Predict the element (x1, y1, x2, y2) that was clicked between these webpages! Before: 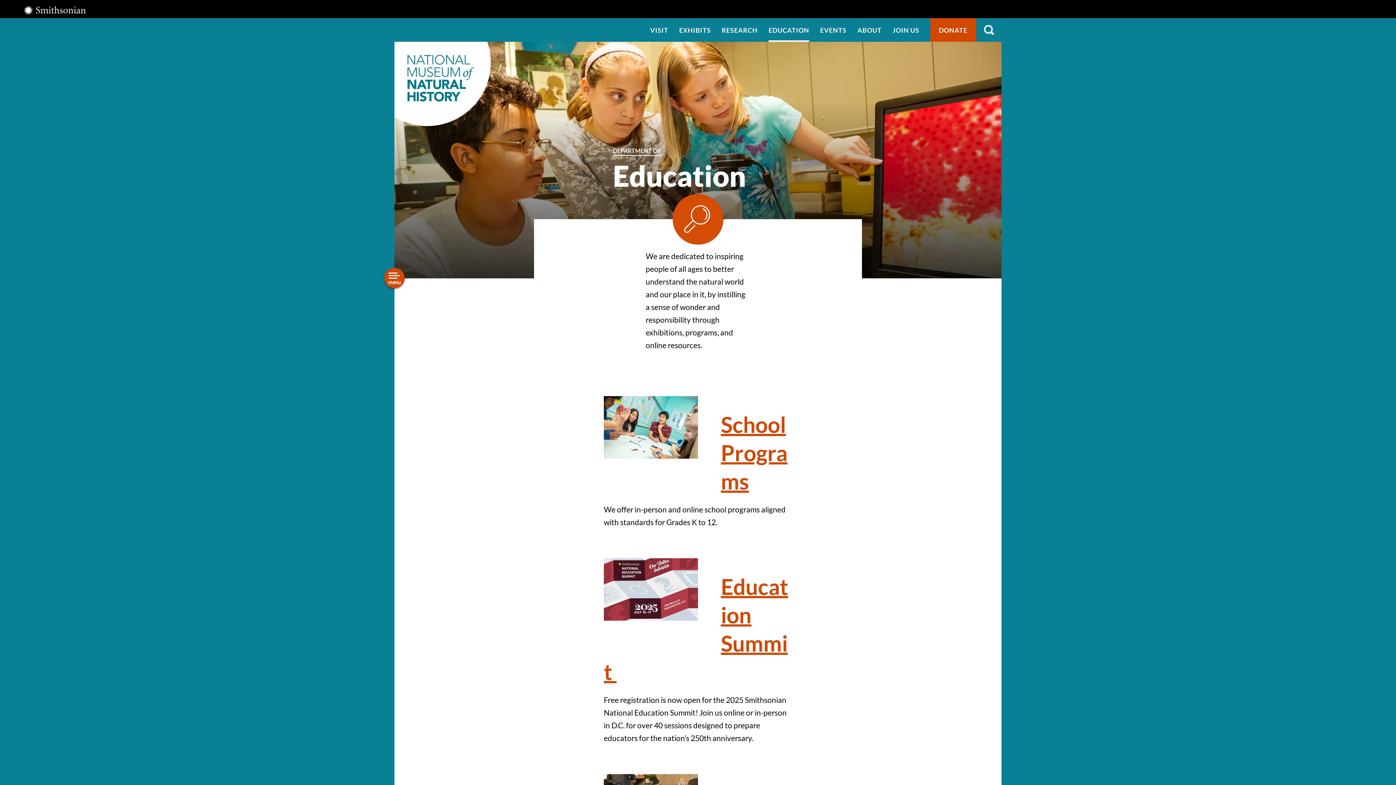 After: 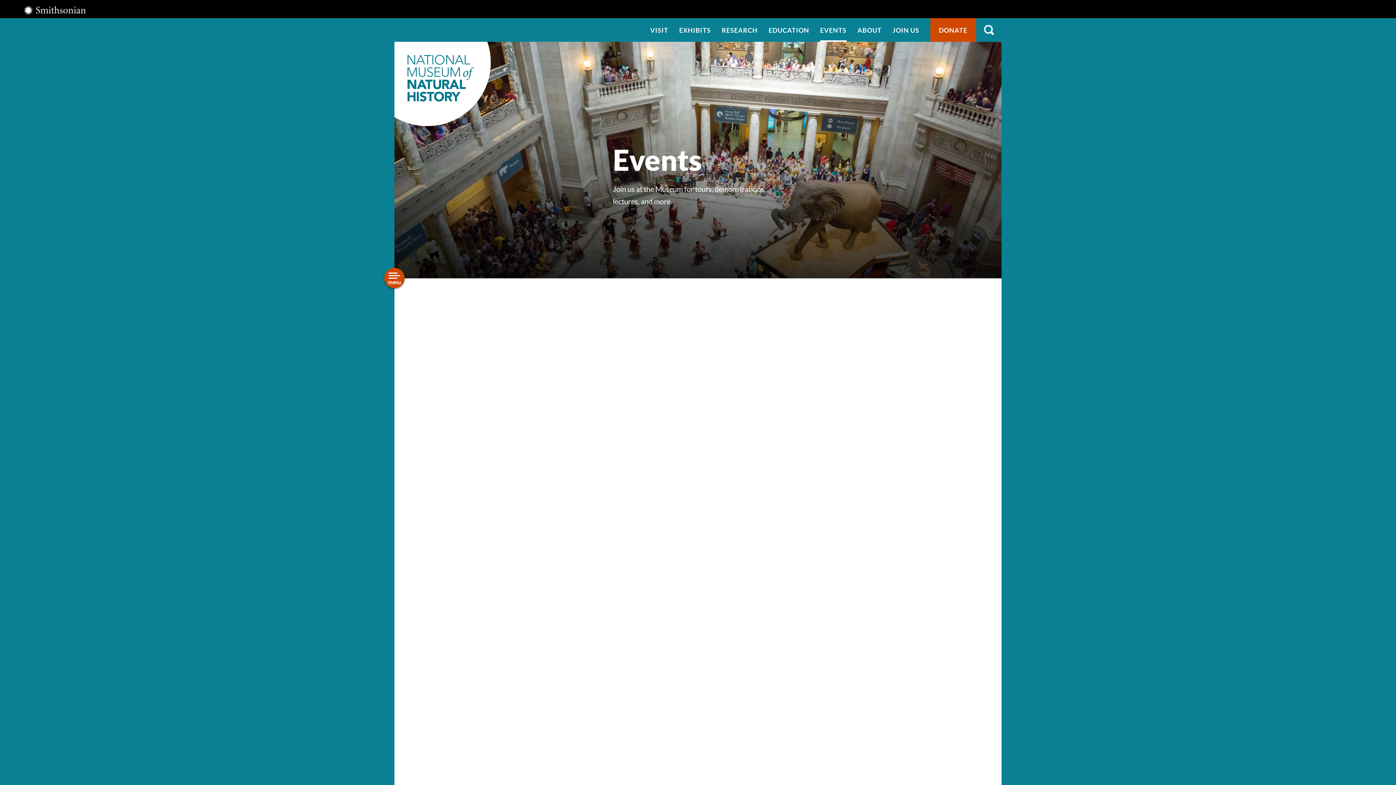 Action: label: EVENTS bbox: (820, 18, 846, 41)